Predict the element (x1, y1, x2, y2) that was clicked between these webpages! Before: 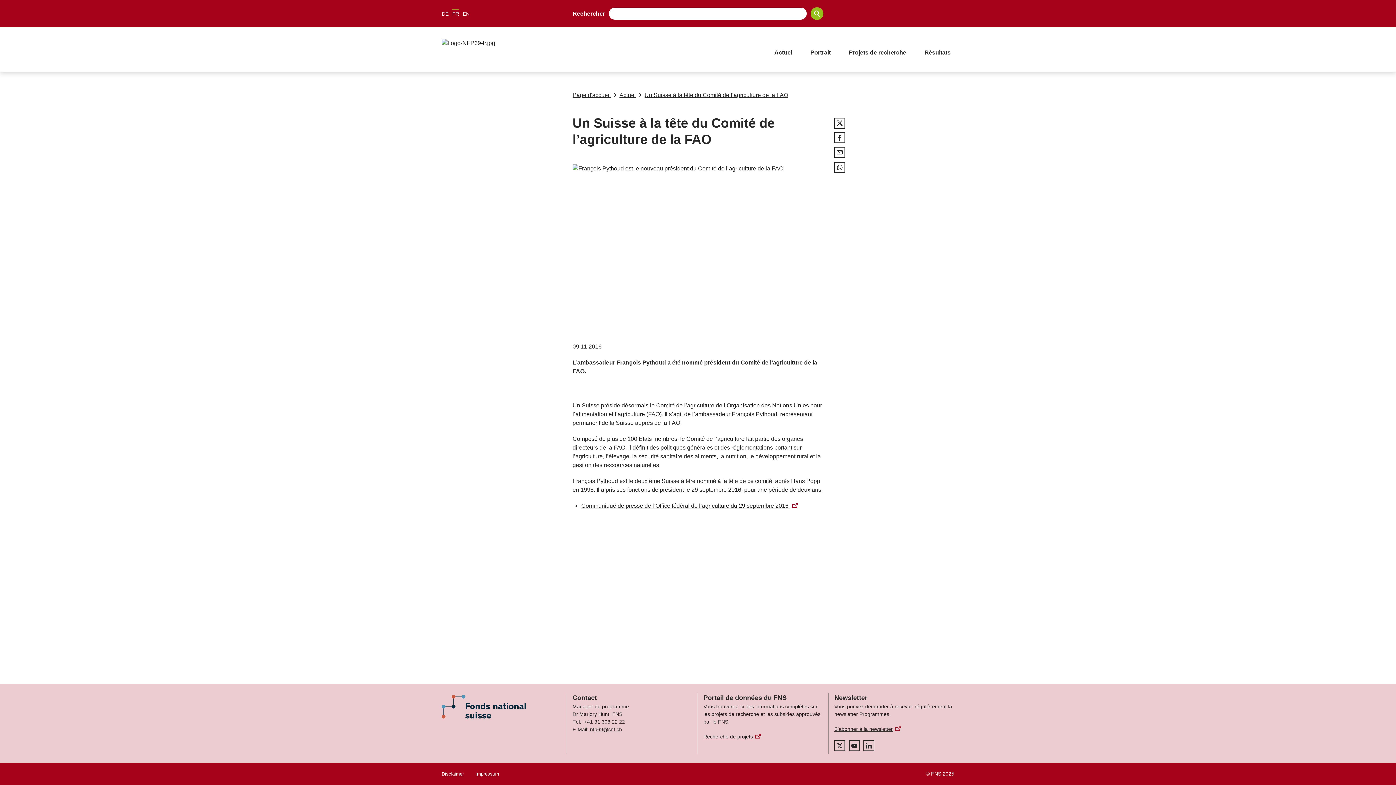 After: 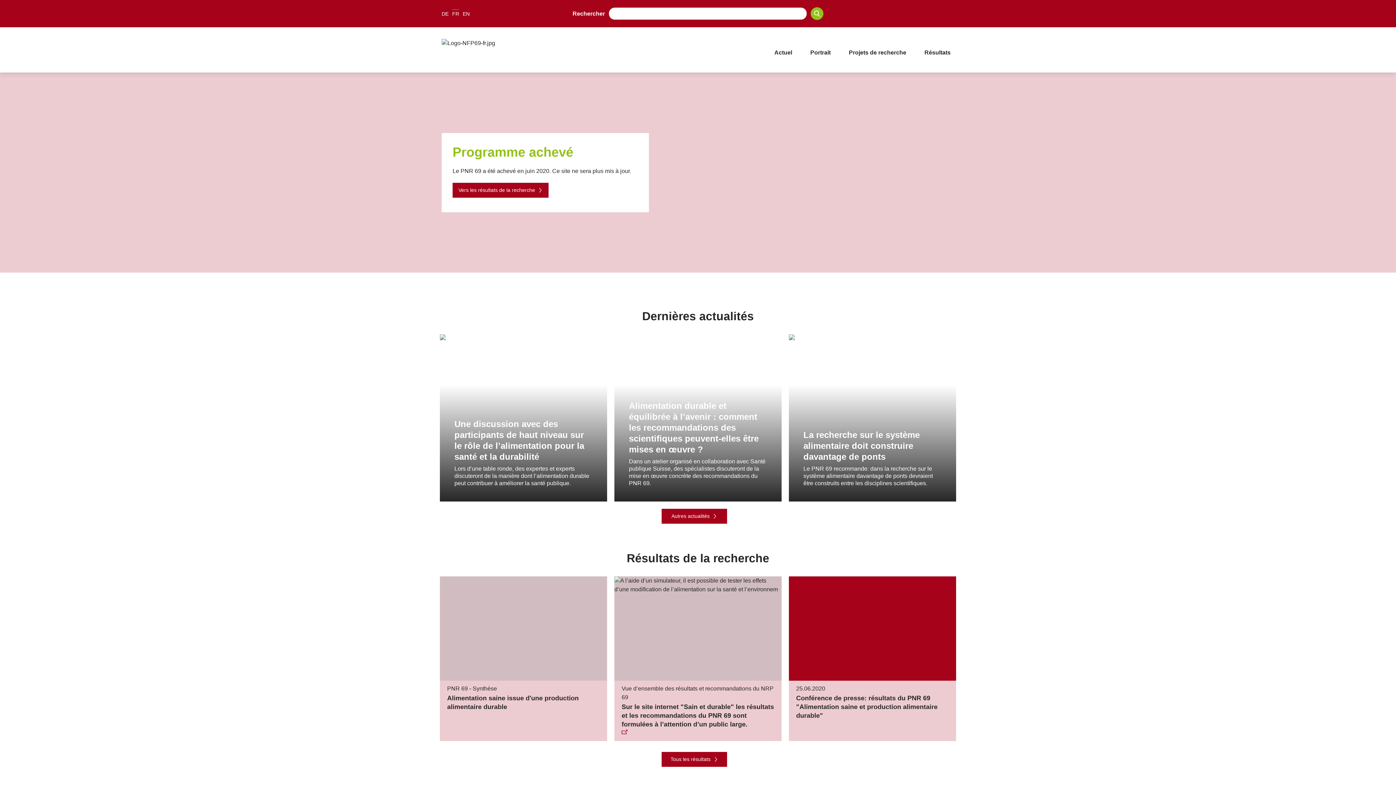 Action: bbox: (441, 38, 760, 60) label: Home